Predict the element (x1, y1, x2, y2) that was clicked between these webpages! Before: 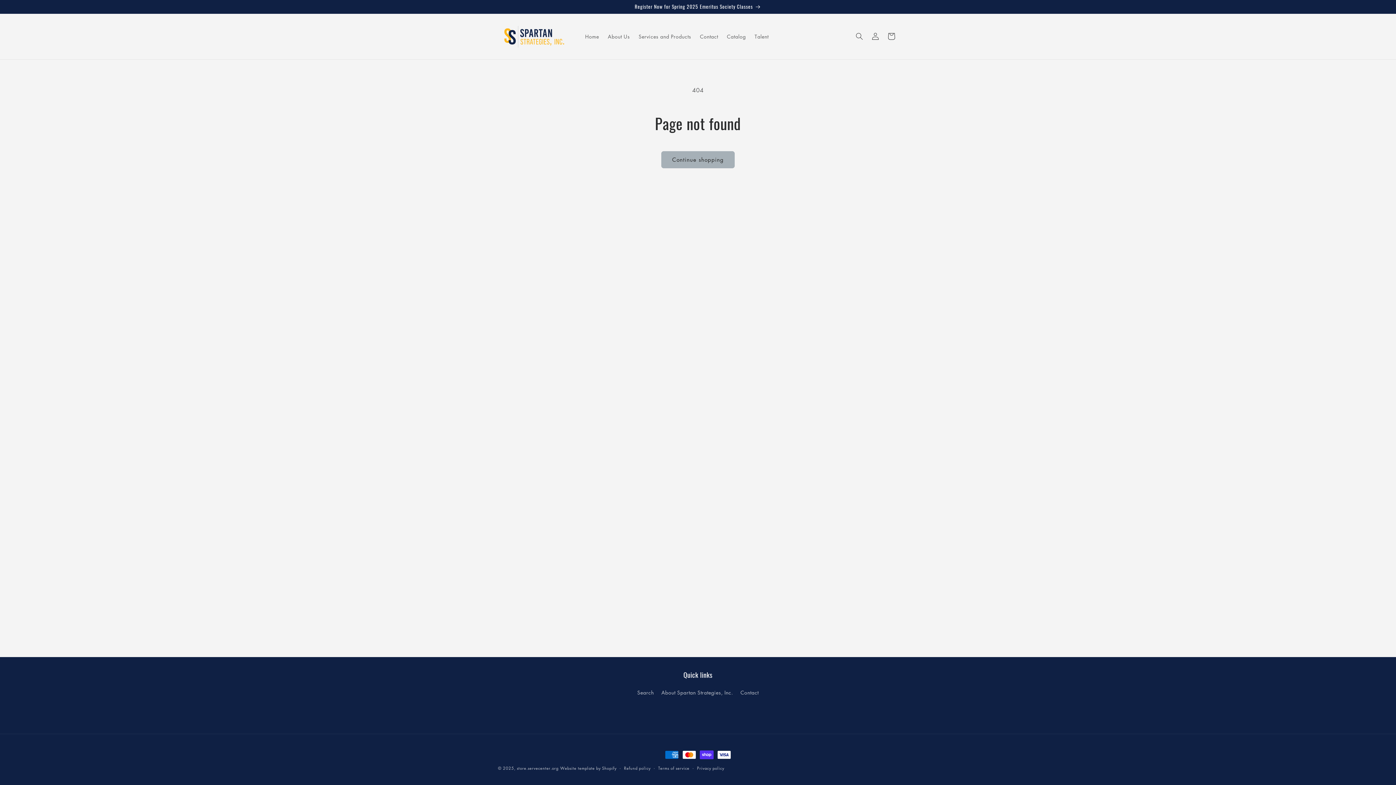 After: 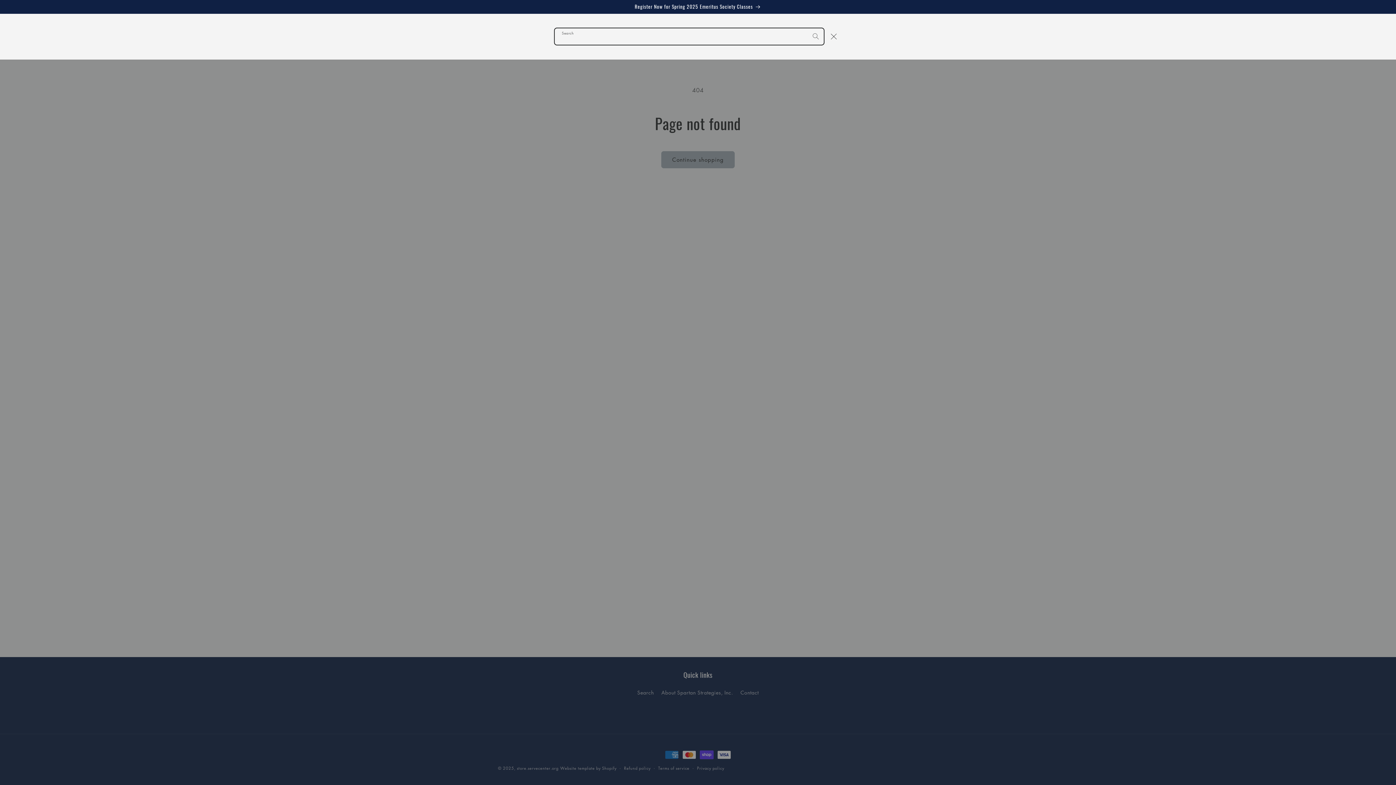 Action: bbox: (851, 28, 867, 44) label: Search